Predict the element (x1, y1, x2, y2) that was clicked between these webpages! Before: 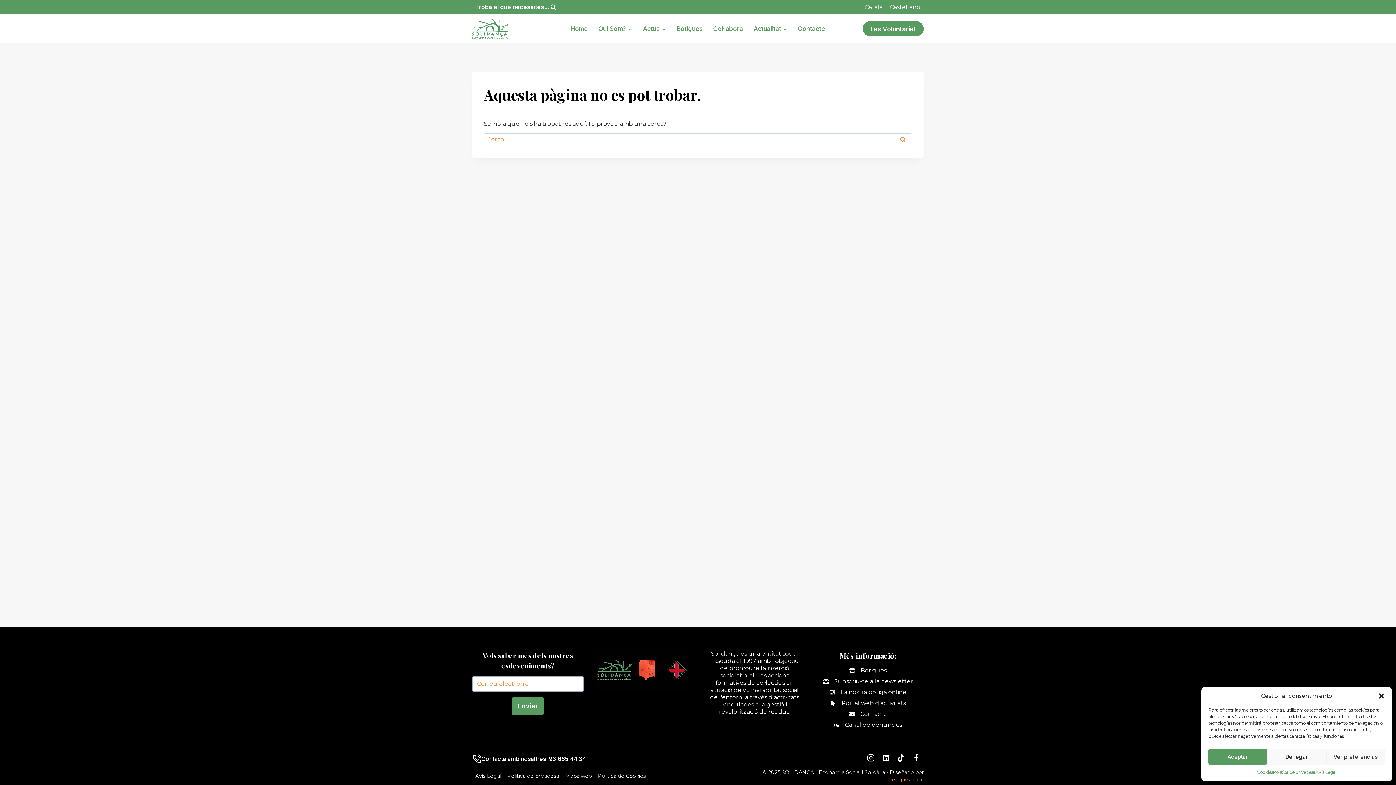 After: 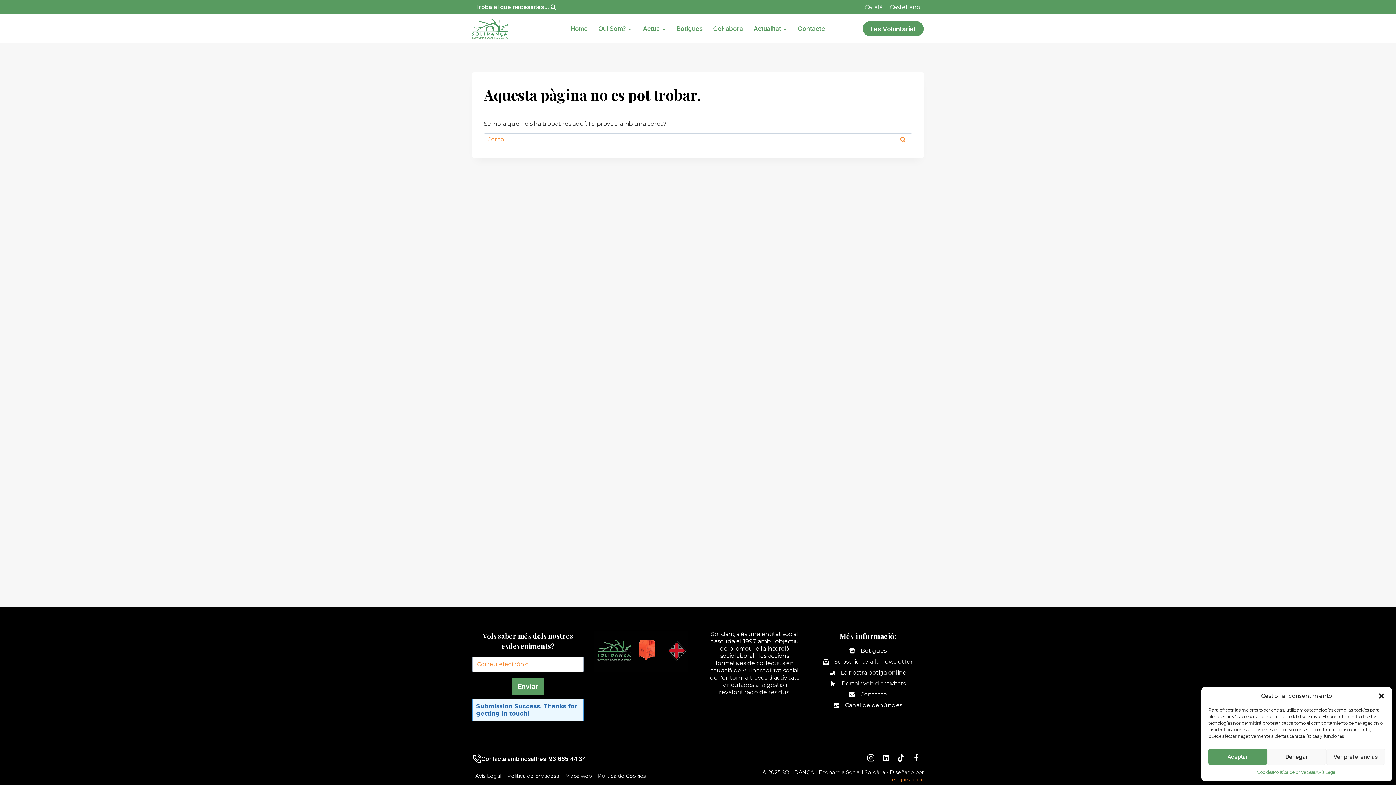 Action: label: Enviar bbox: (512, 697, 544, 715)